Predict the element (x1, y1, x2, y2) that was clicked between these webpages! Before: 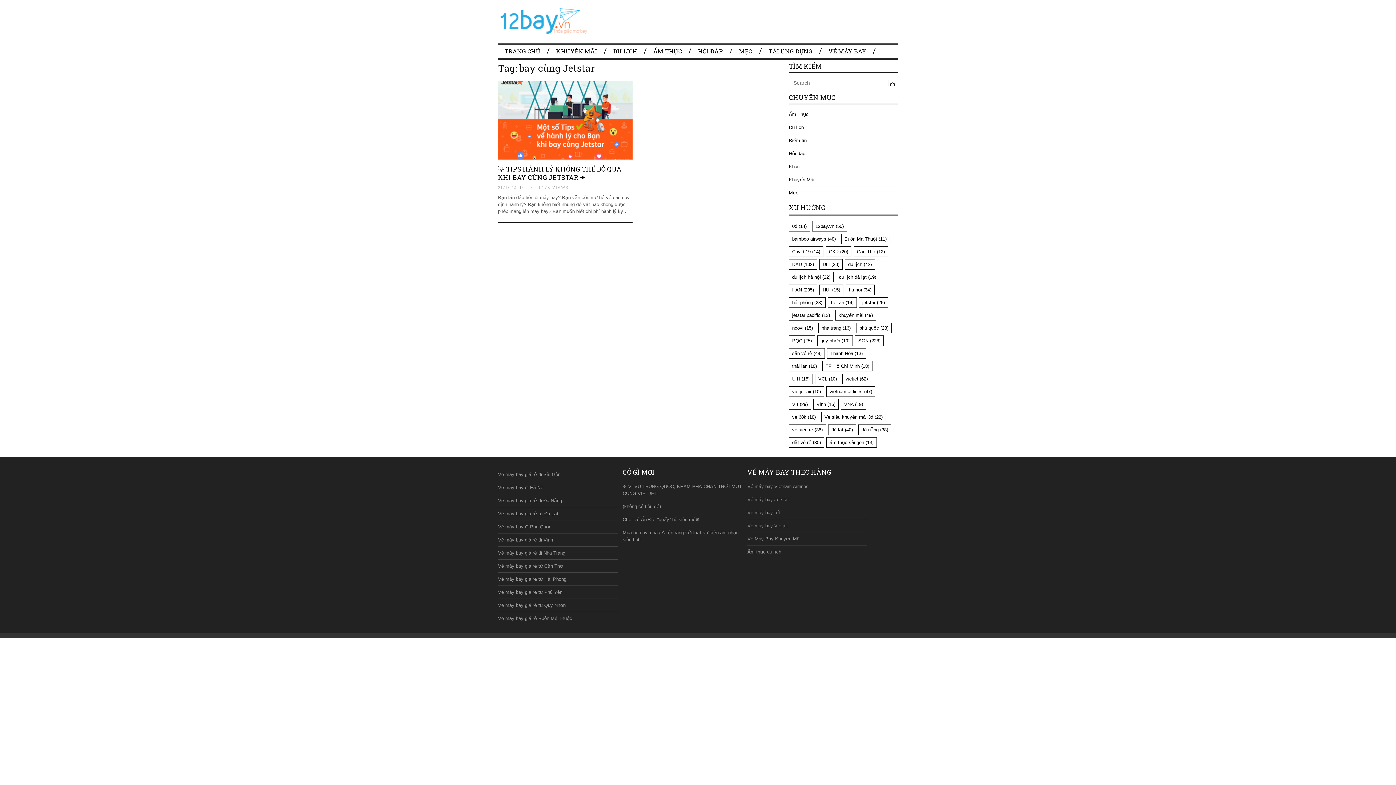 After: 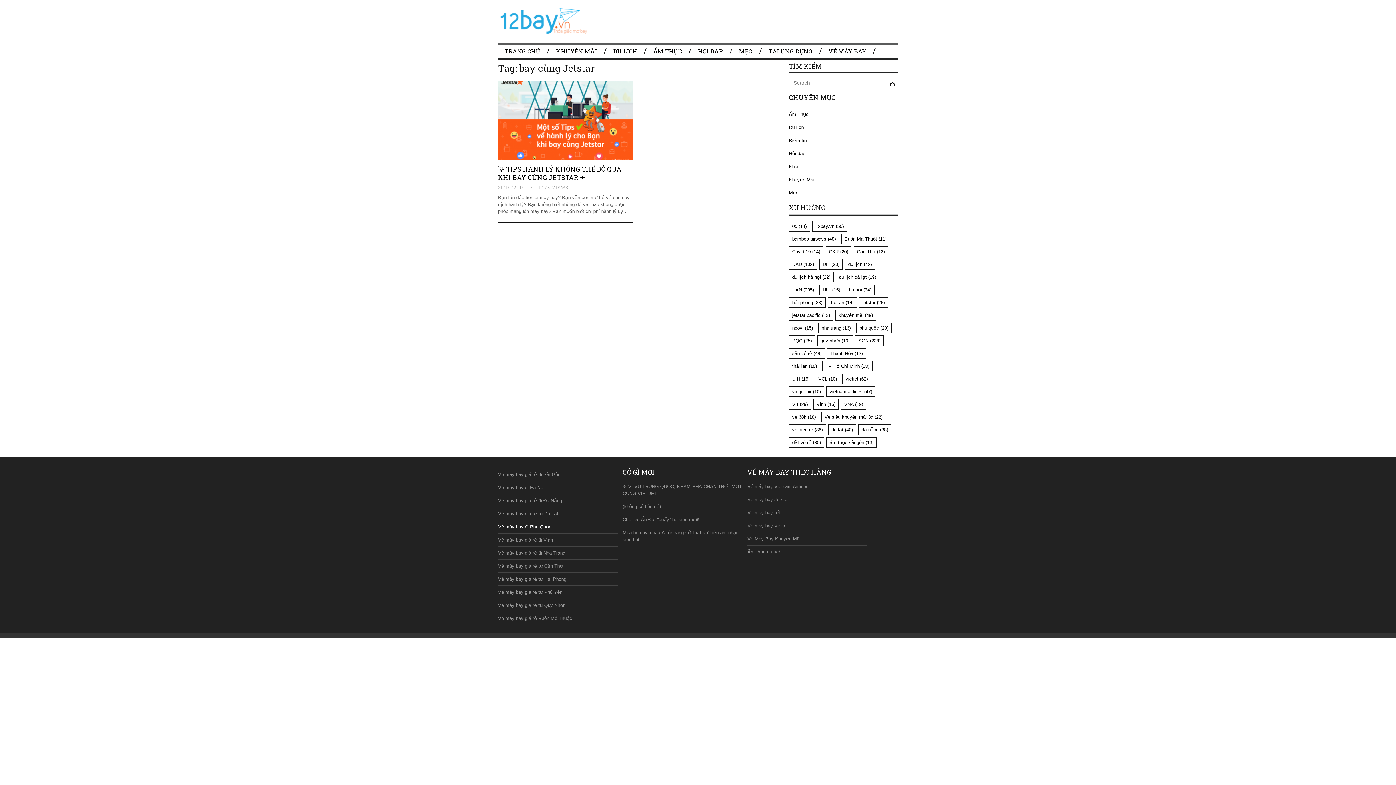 Action: bbox: (498, 524, 551, 529) label: Vé máy bay đi Phú Quốc